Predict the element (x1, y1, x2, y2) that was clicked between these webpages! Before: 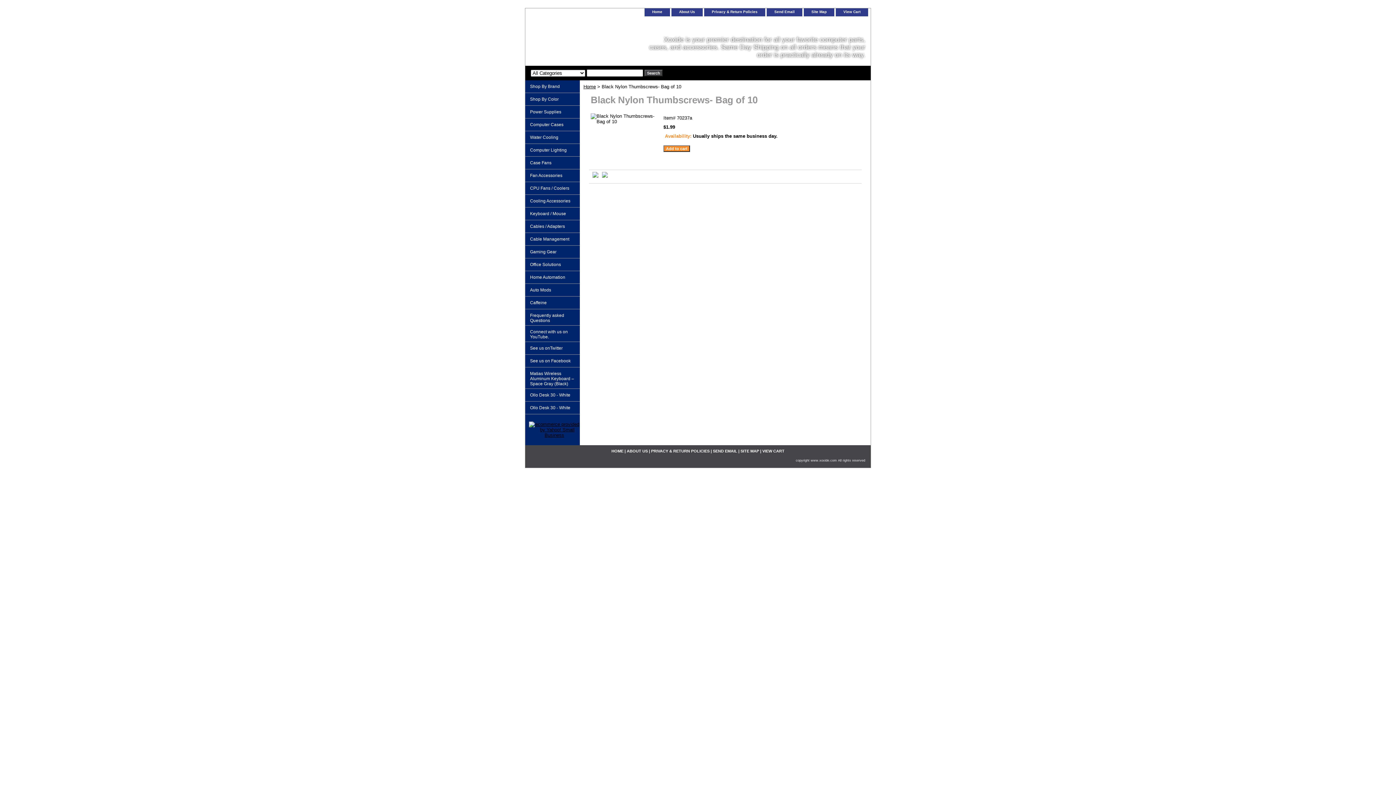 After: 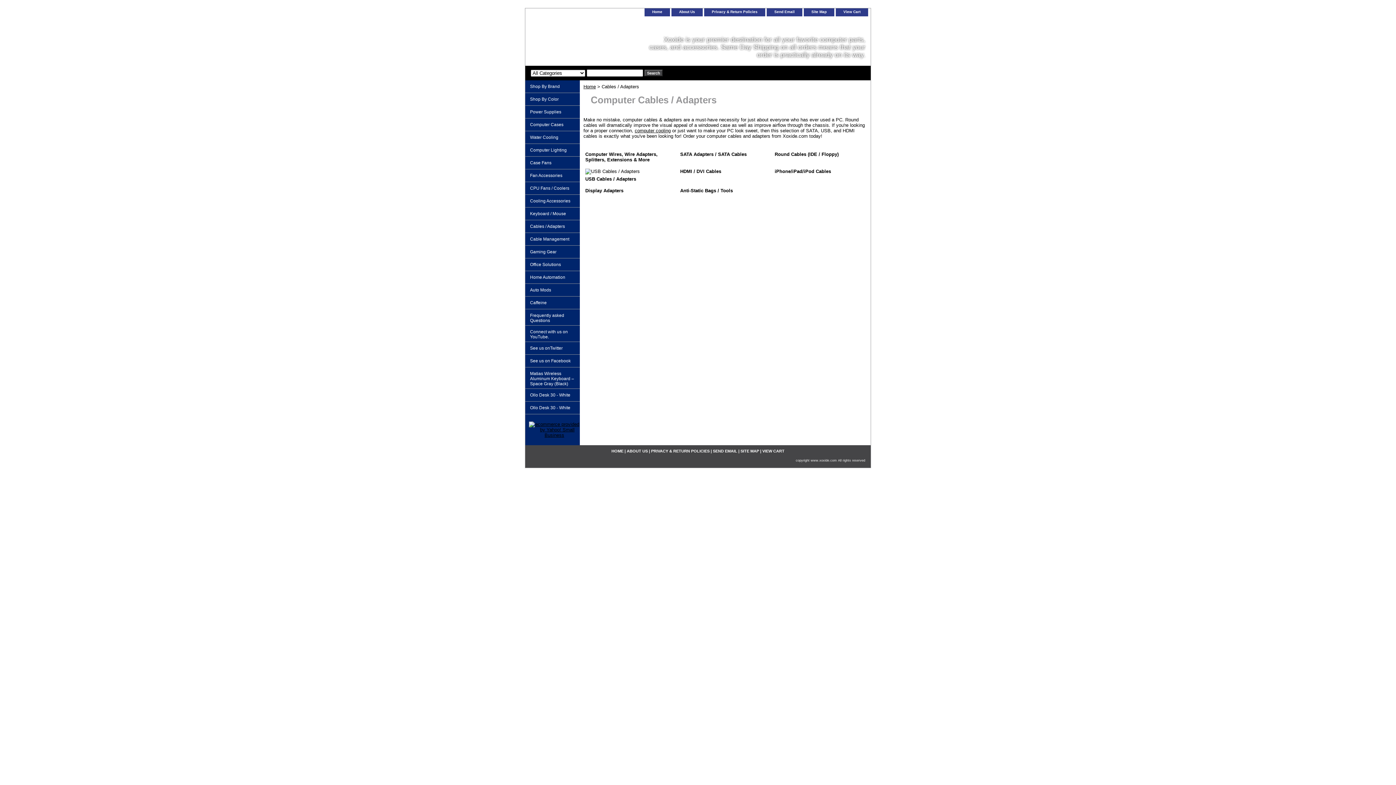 Action: bbox: (525, 220, 580, 233) label: Cables / Adapters